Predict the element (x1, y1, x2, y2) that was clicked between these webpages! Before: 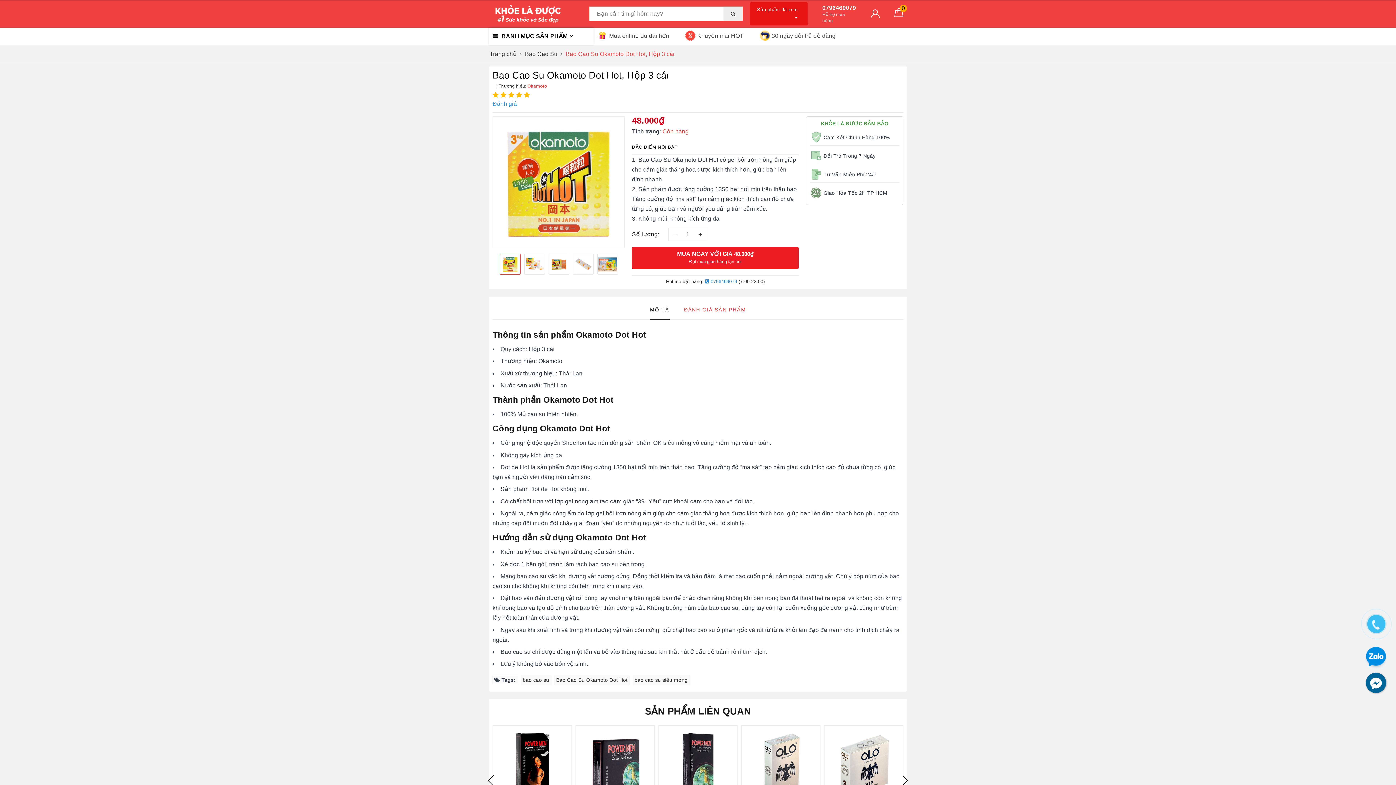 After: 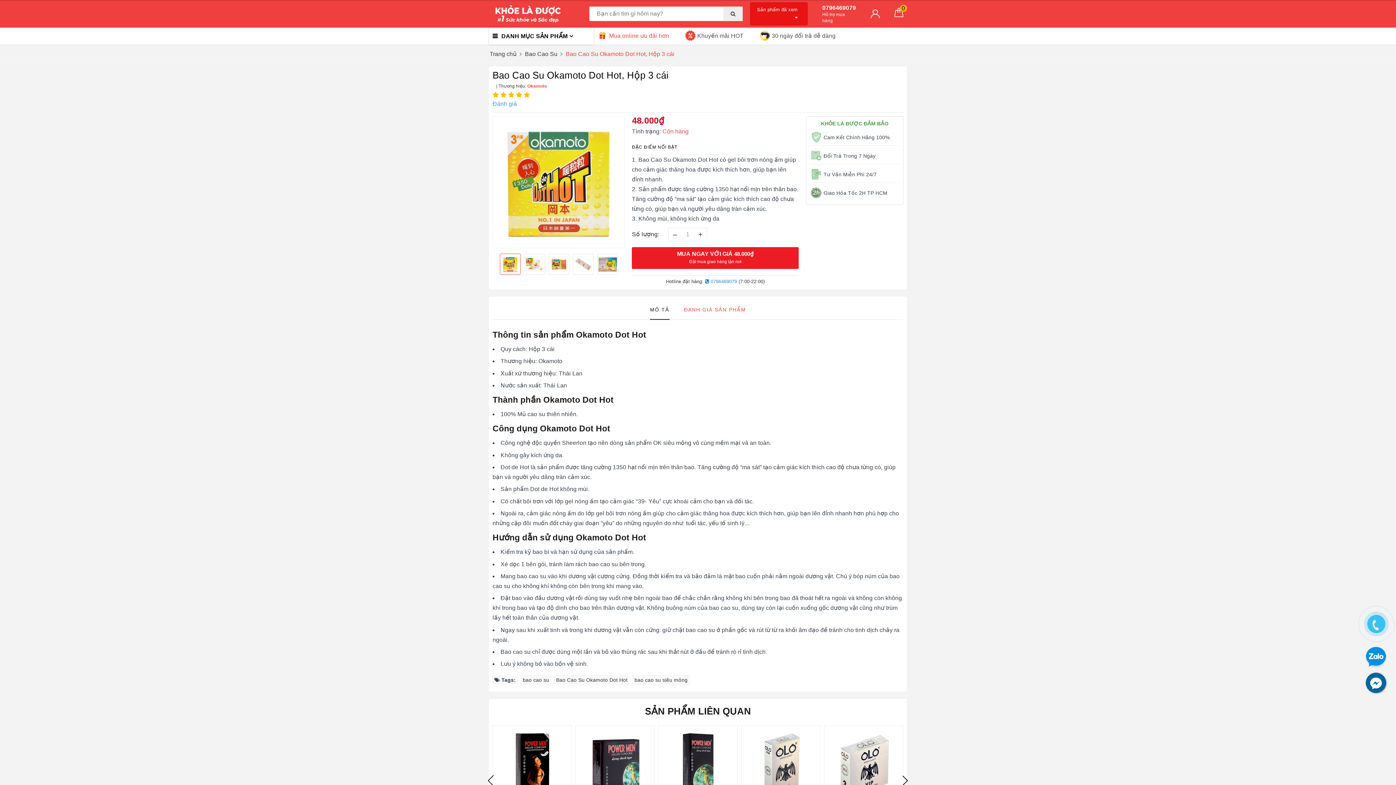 Action: label: Mua online ưu đãi hơn bbox: (597, 27, 669, 43)